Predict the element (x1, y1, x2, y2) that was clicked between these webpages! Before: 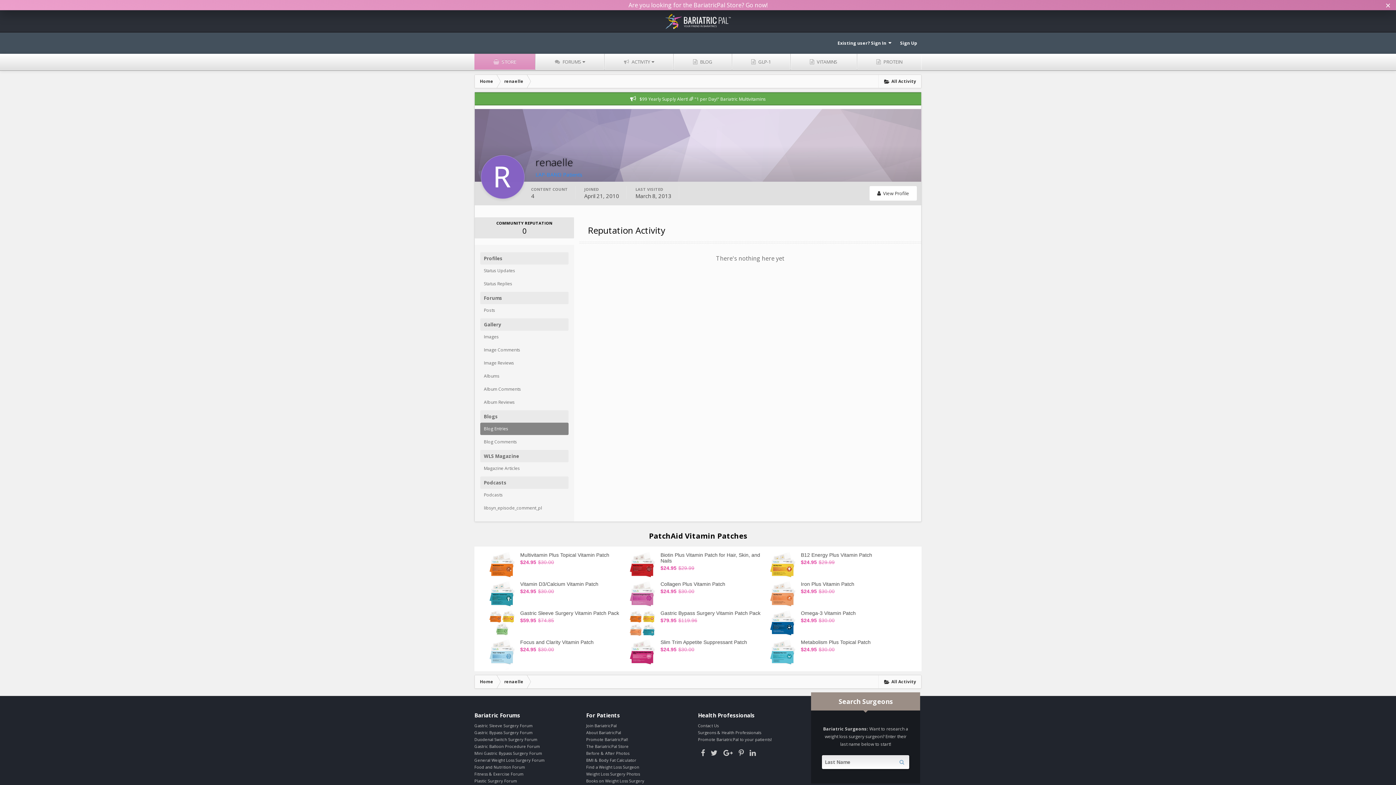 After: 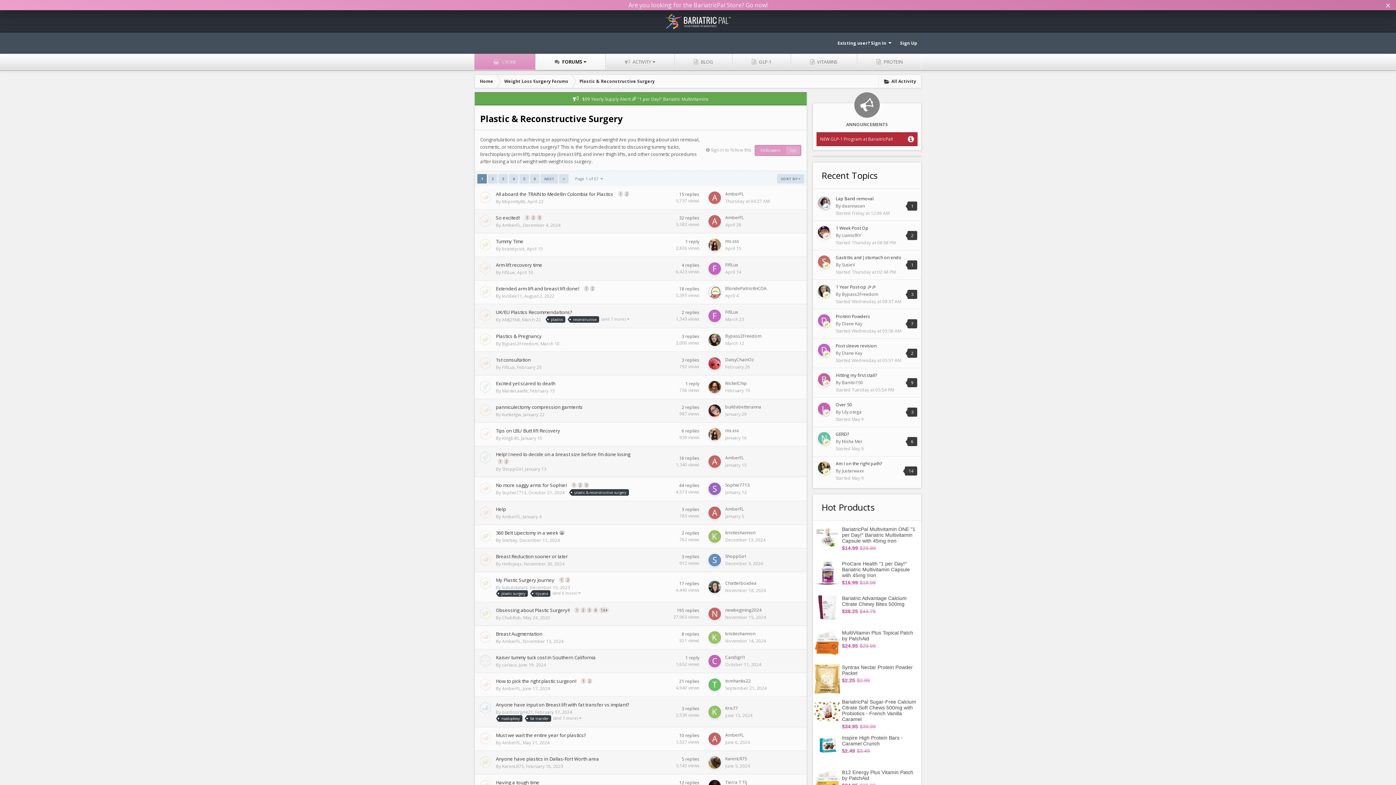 Action: label: Plastic Surgery Forum bbox: (474, 778, 517, 784)